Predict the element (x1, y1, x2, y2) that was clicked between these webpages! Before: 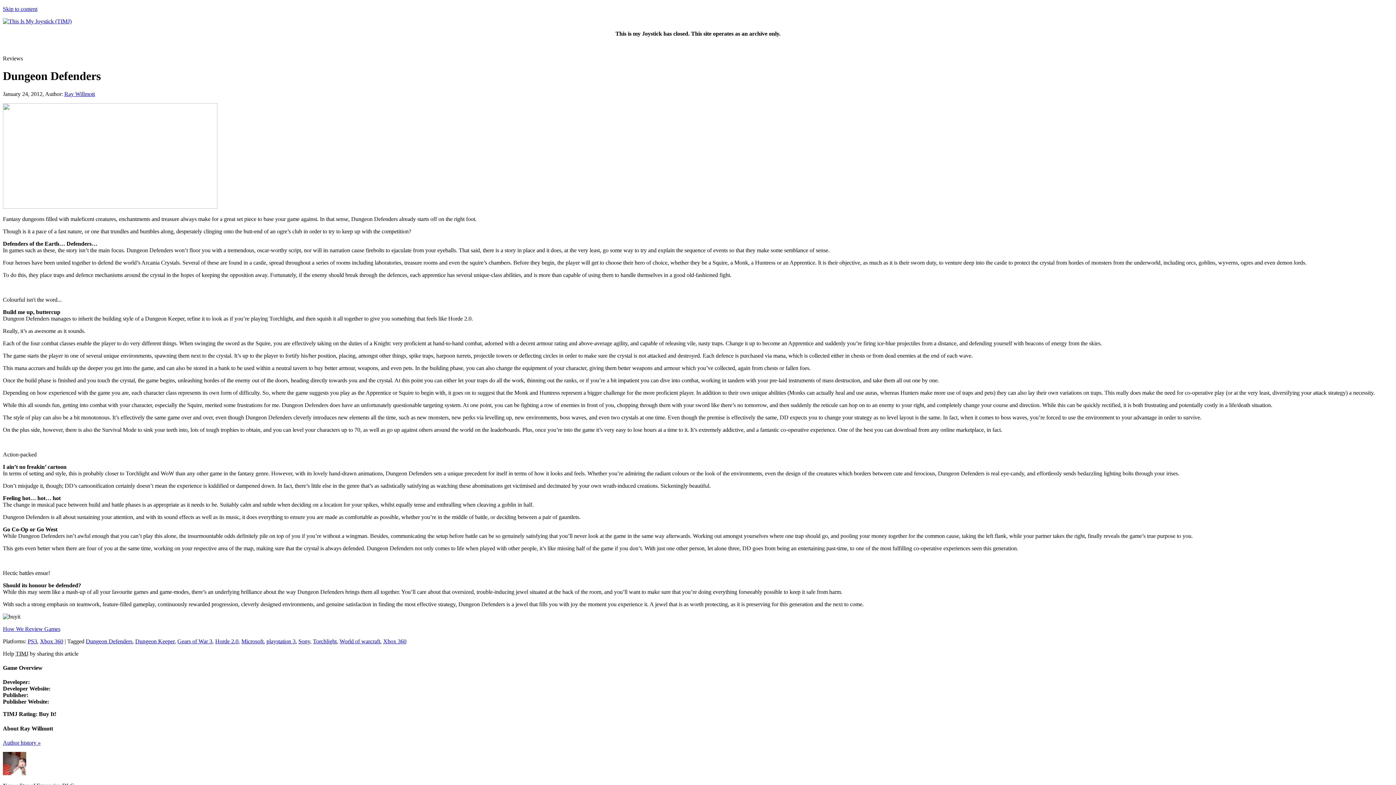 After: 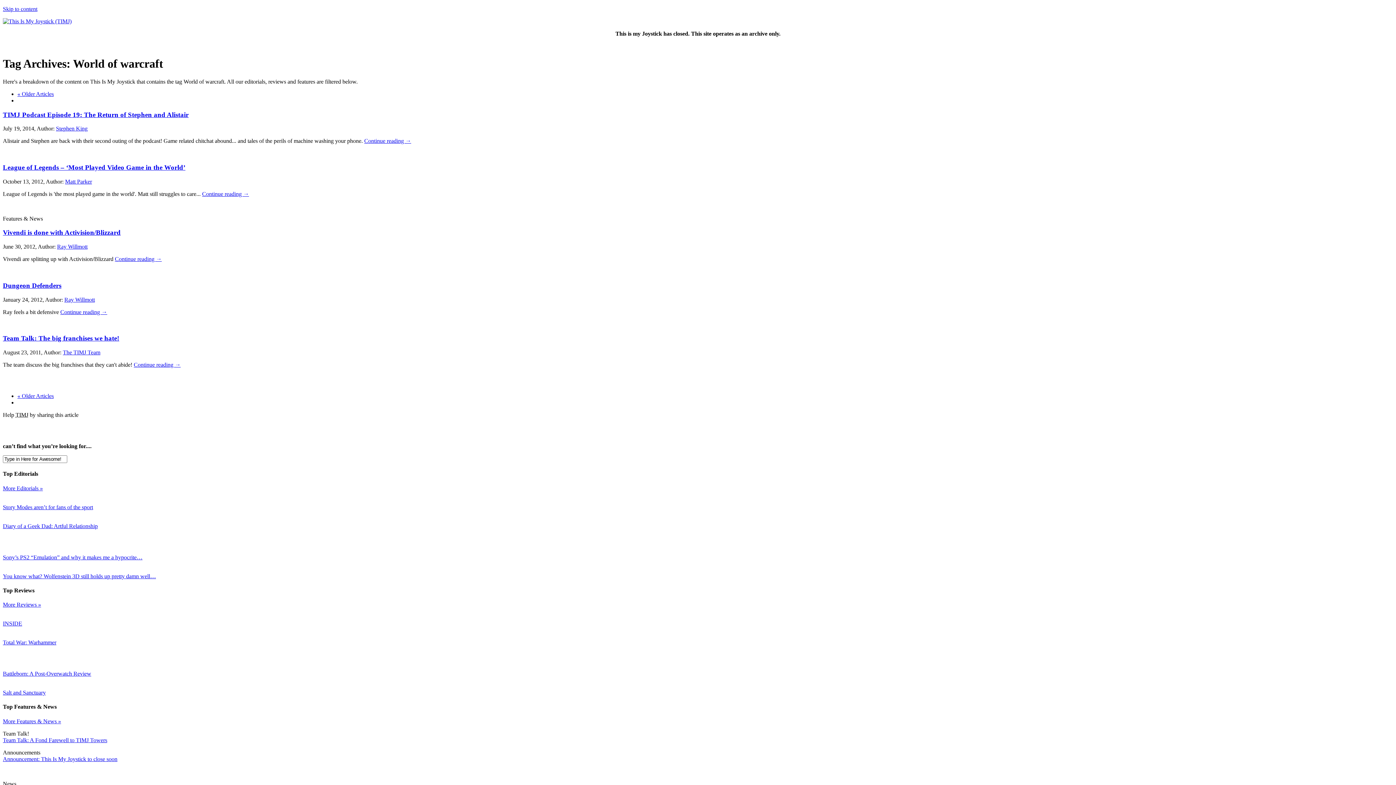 Action: bbox: (339, 638, 380, 644) label: World of warcraft